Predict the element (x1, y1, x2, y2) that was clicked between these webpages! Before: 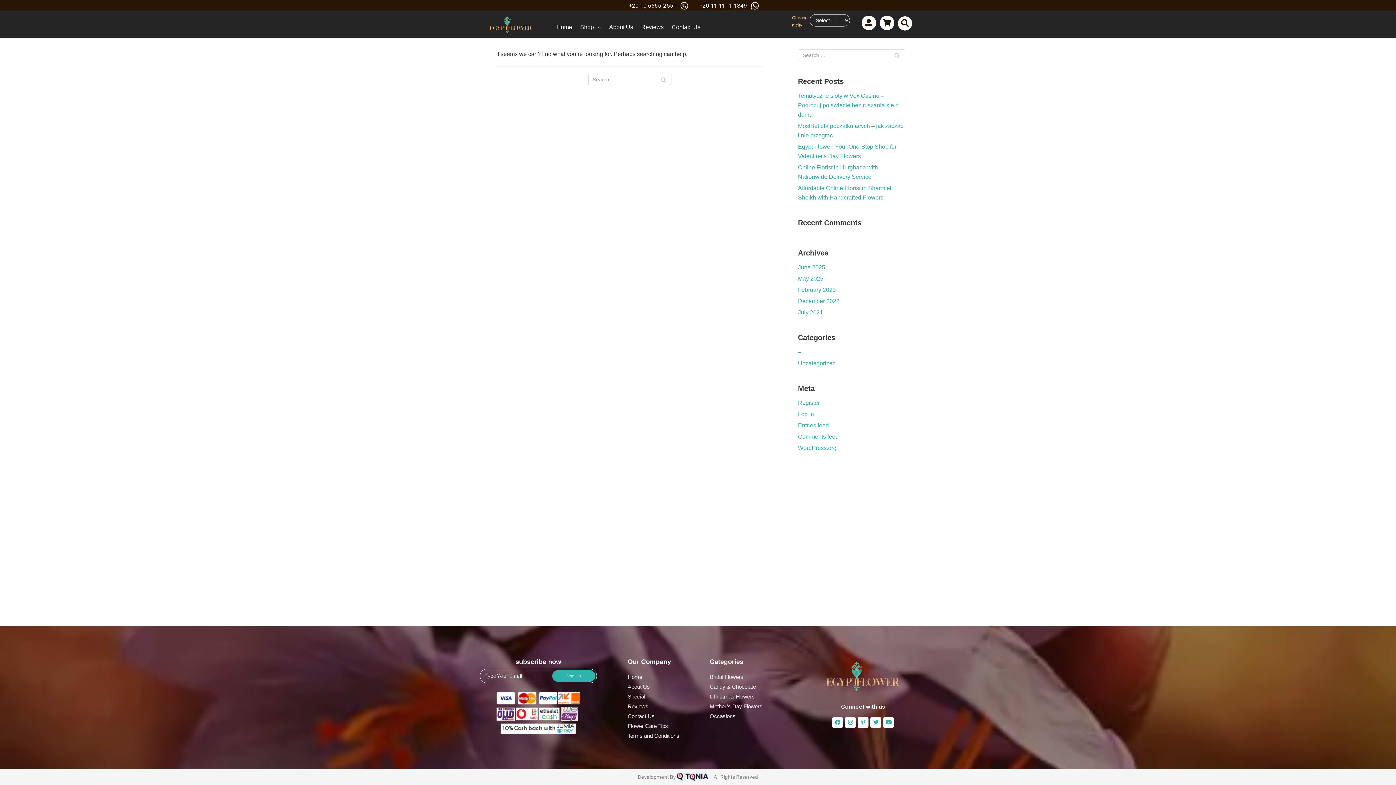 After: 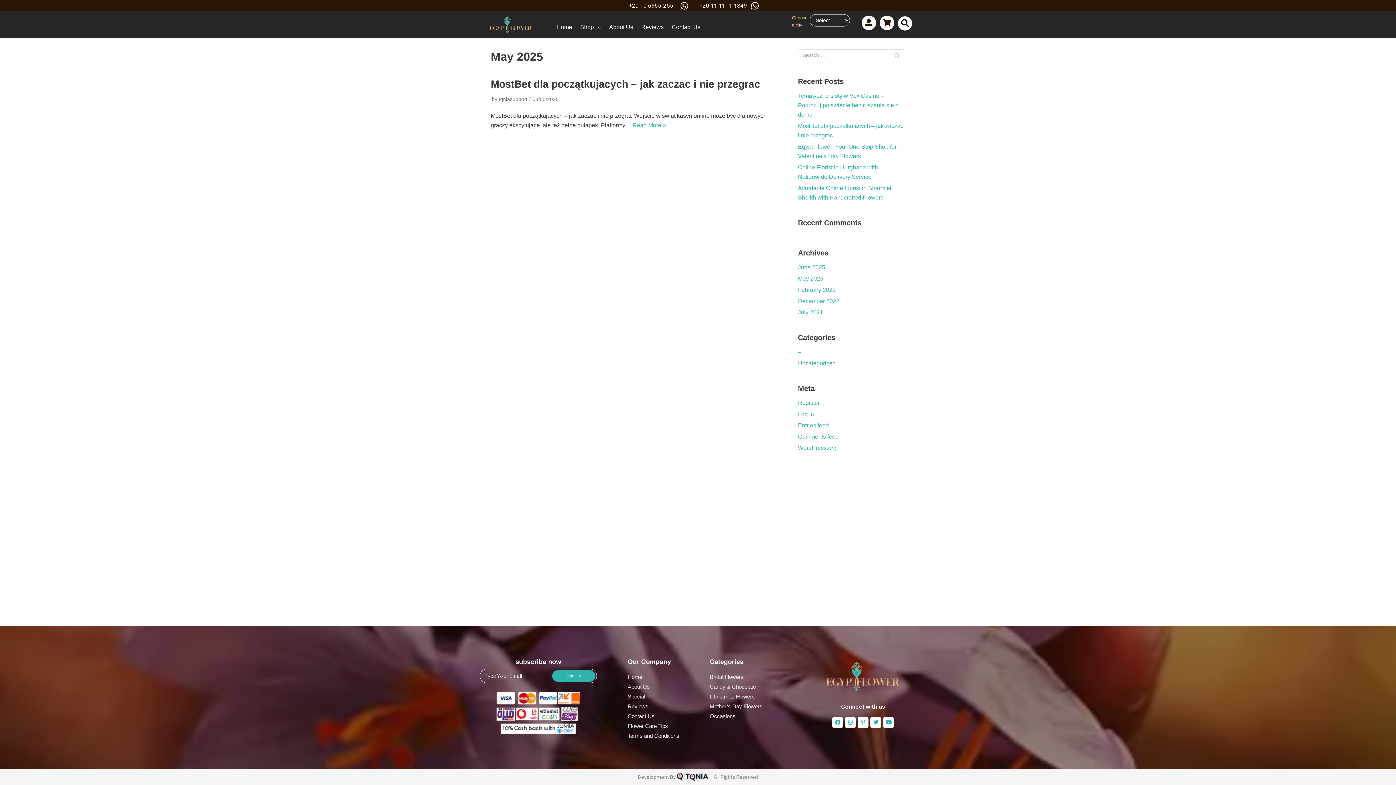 Action: label: May 2025 bbox: (798, 275, 823, 281)